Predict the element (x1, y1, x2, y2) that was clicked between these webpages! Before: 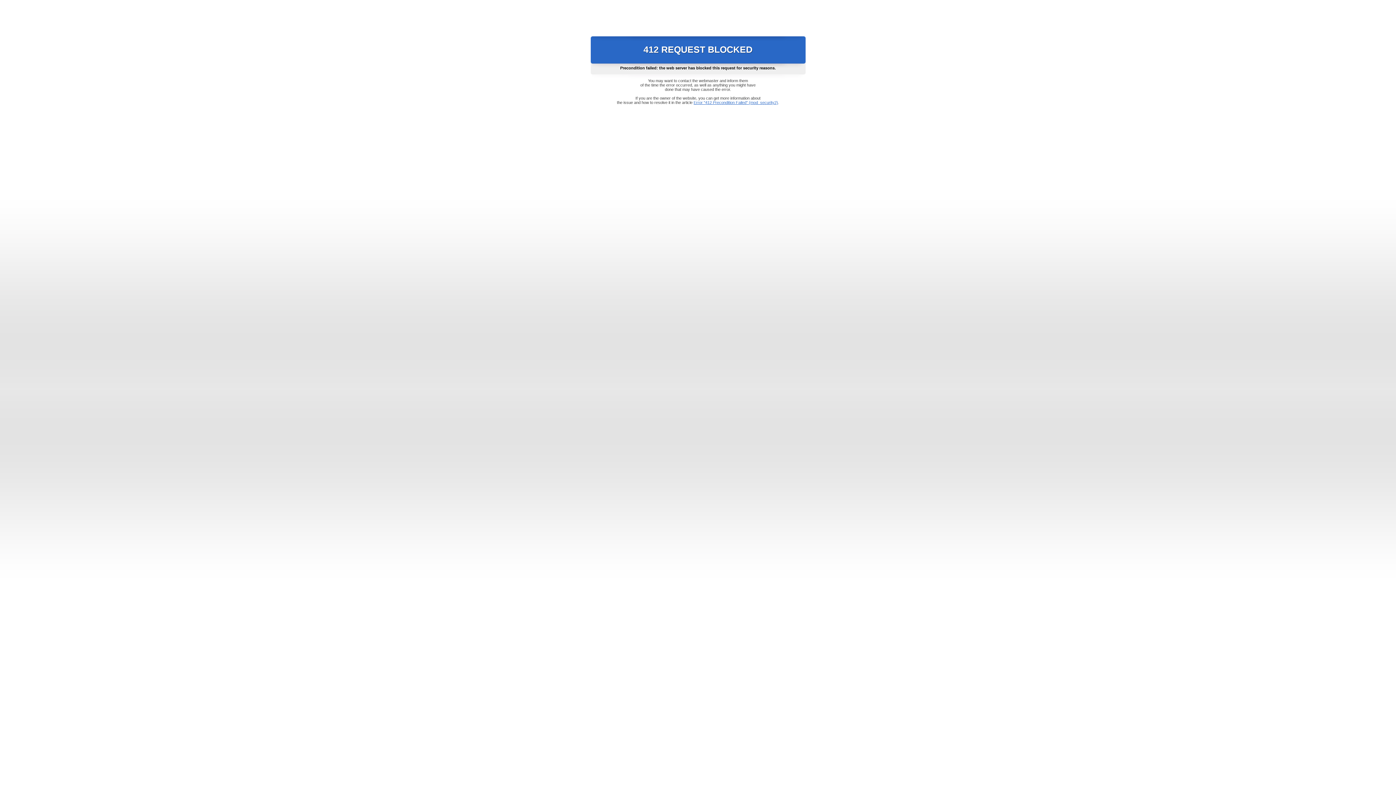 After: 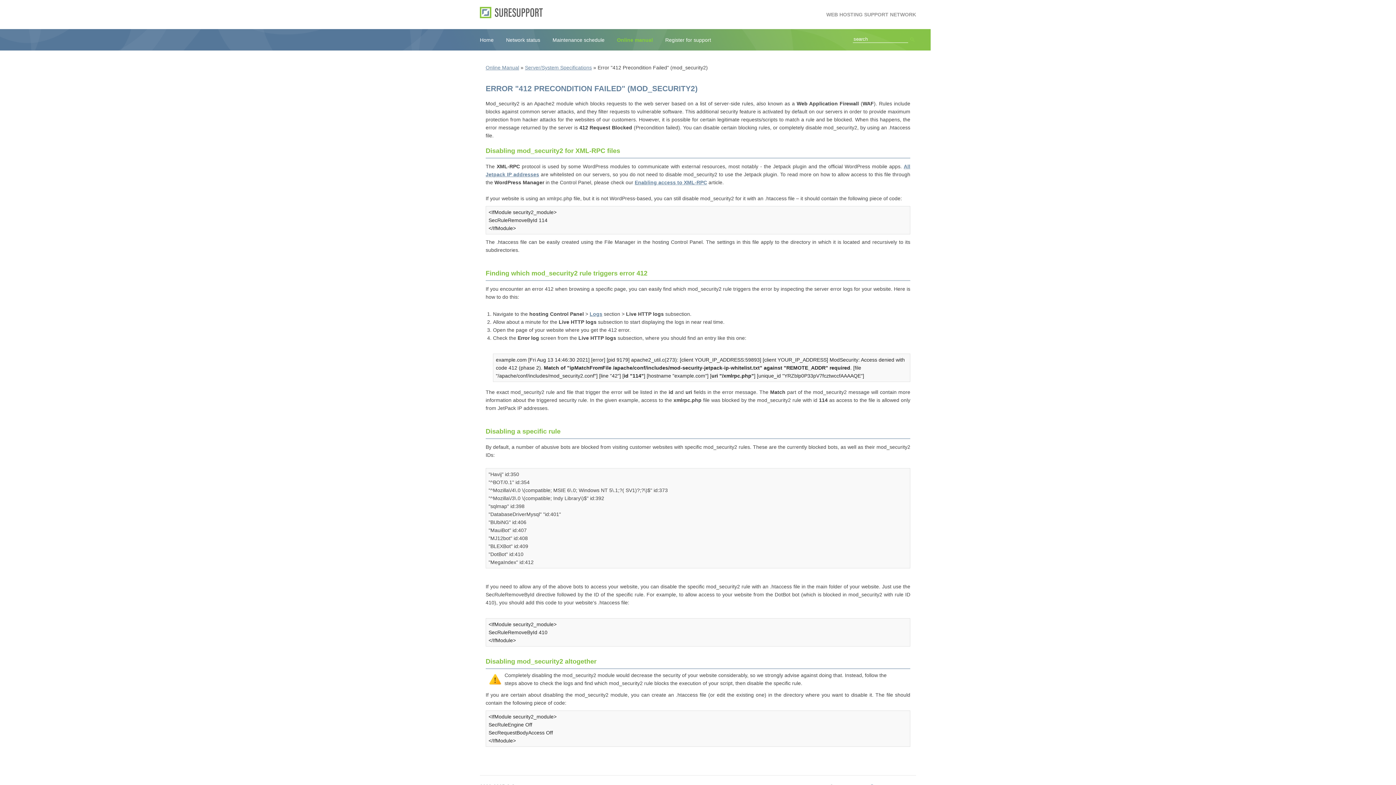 Action: bbox: (693, 100, 778, 104) label: Error "412 Precondition Failed" (mod_security2)